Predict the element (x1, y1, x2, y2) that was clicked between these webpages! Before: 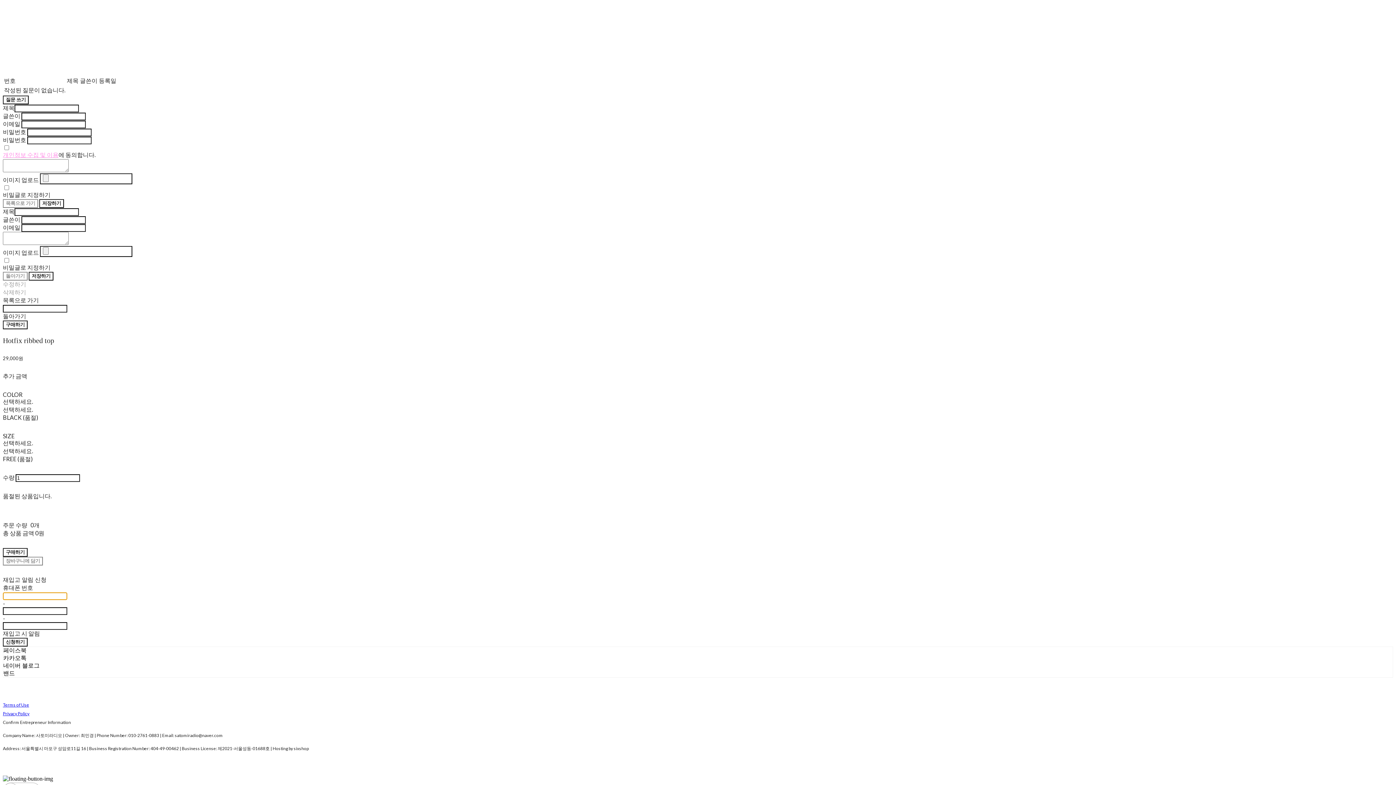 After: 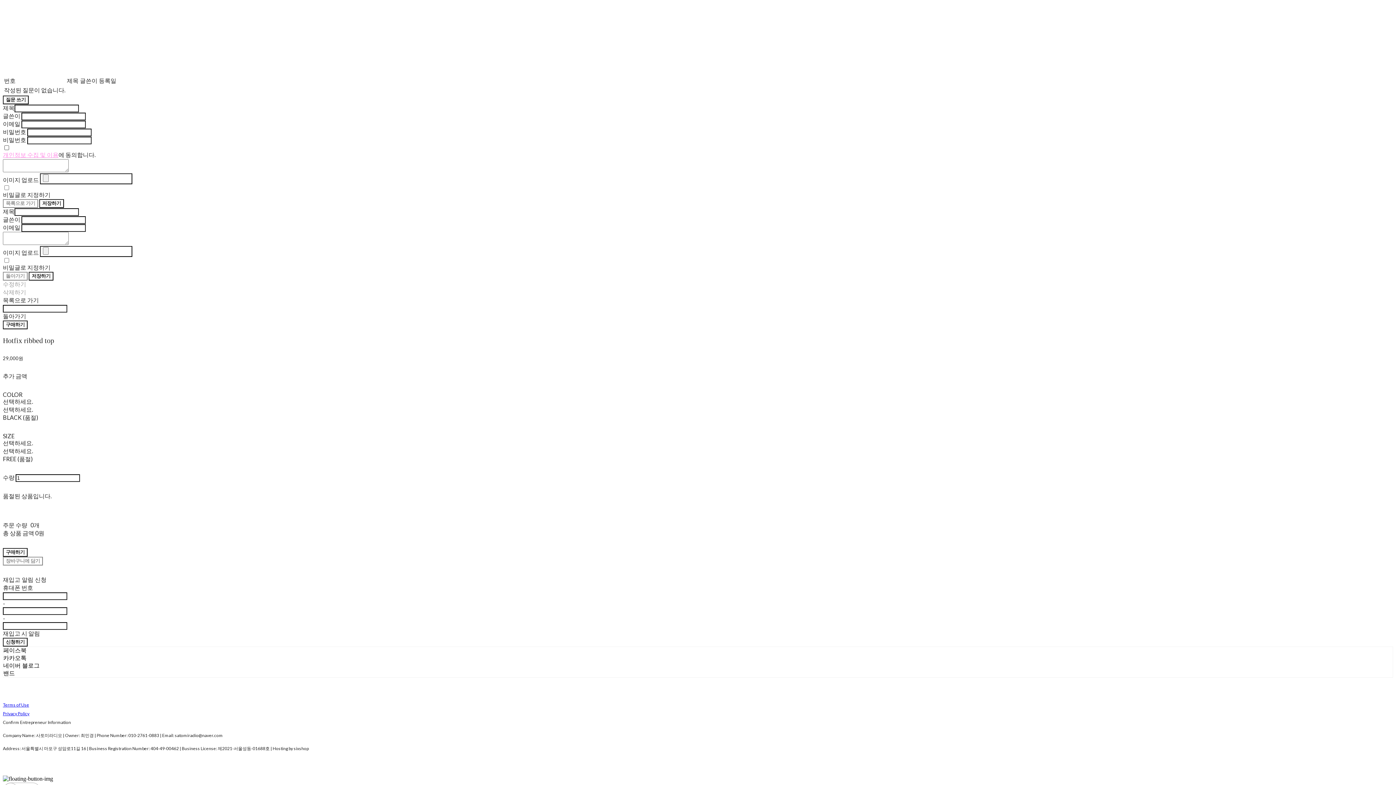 Action: bbox: (2, 151, 58, 158) label: 개인정보 수집 및 이용